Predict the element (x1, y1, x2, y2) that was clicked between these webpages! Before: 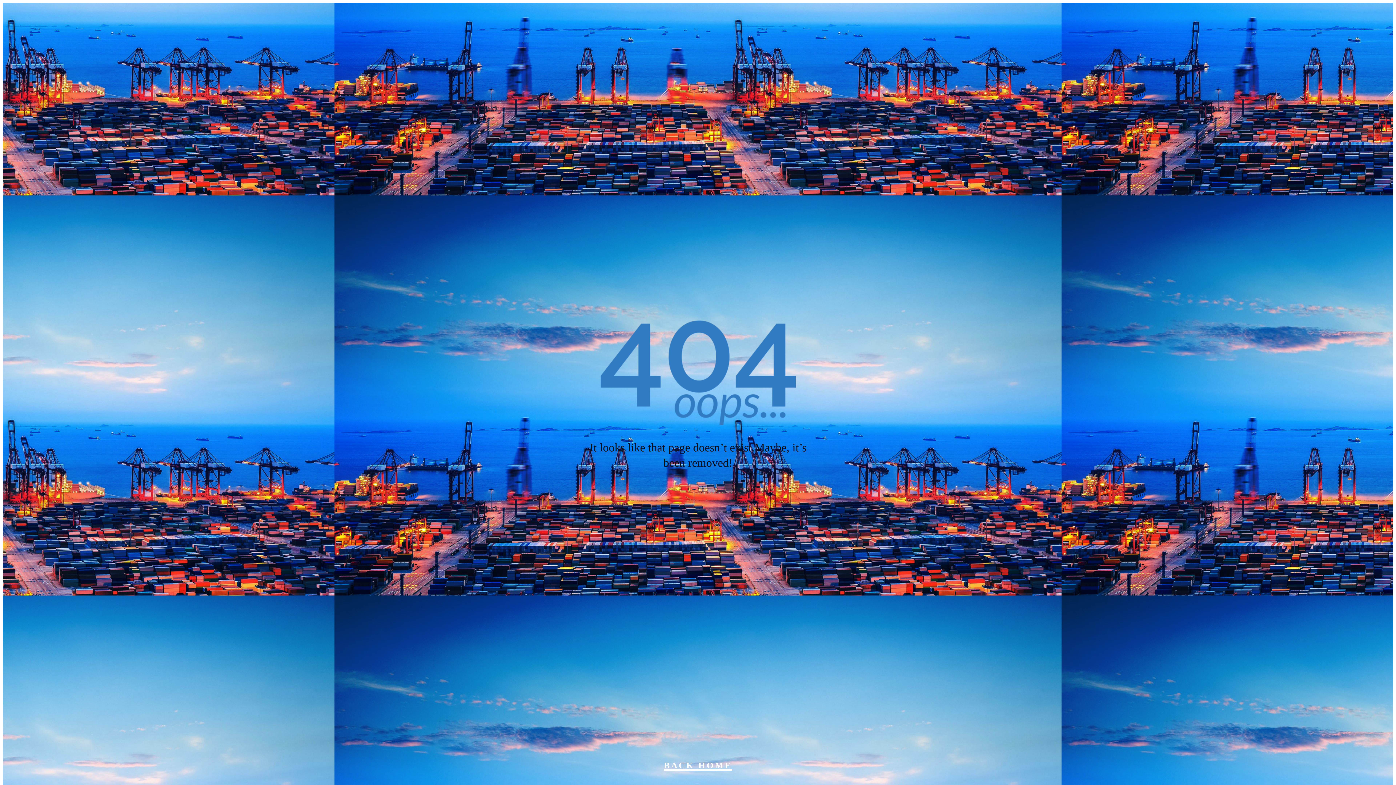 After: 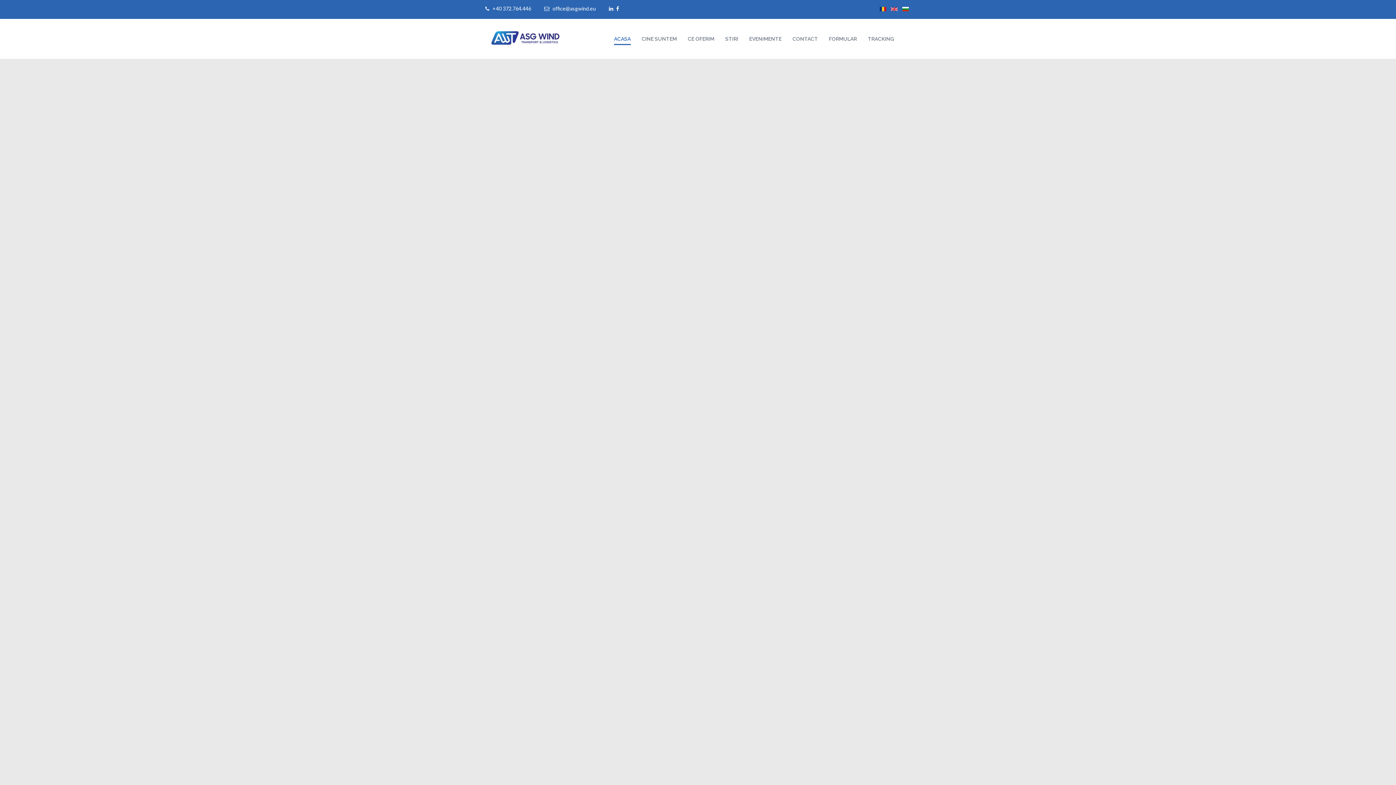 Action: bbox: (664, 761, 732, 771) label: BACK HOME